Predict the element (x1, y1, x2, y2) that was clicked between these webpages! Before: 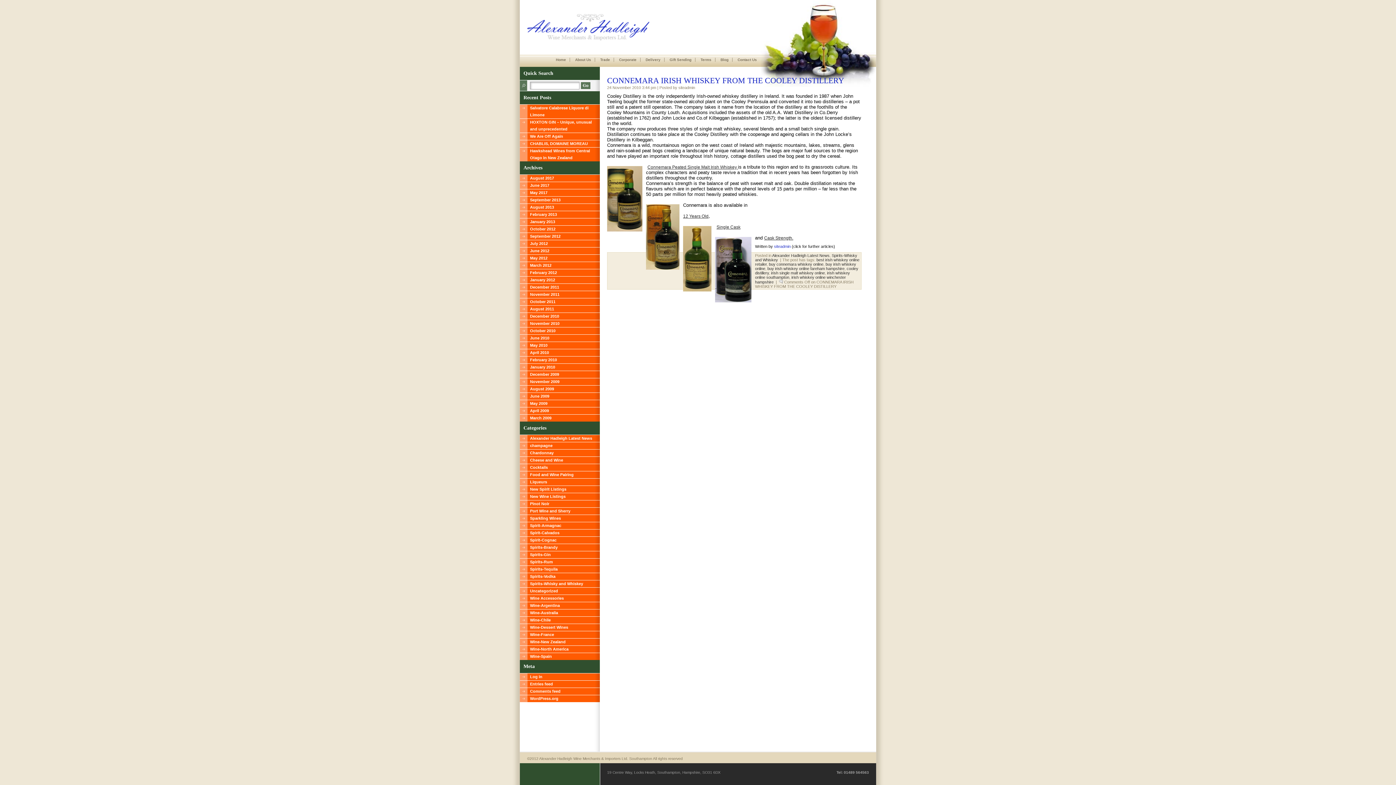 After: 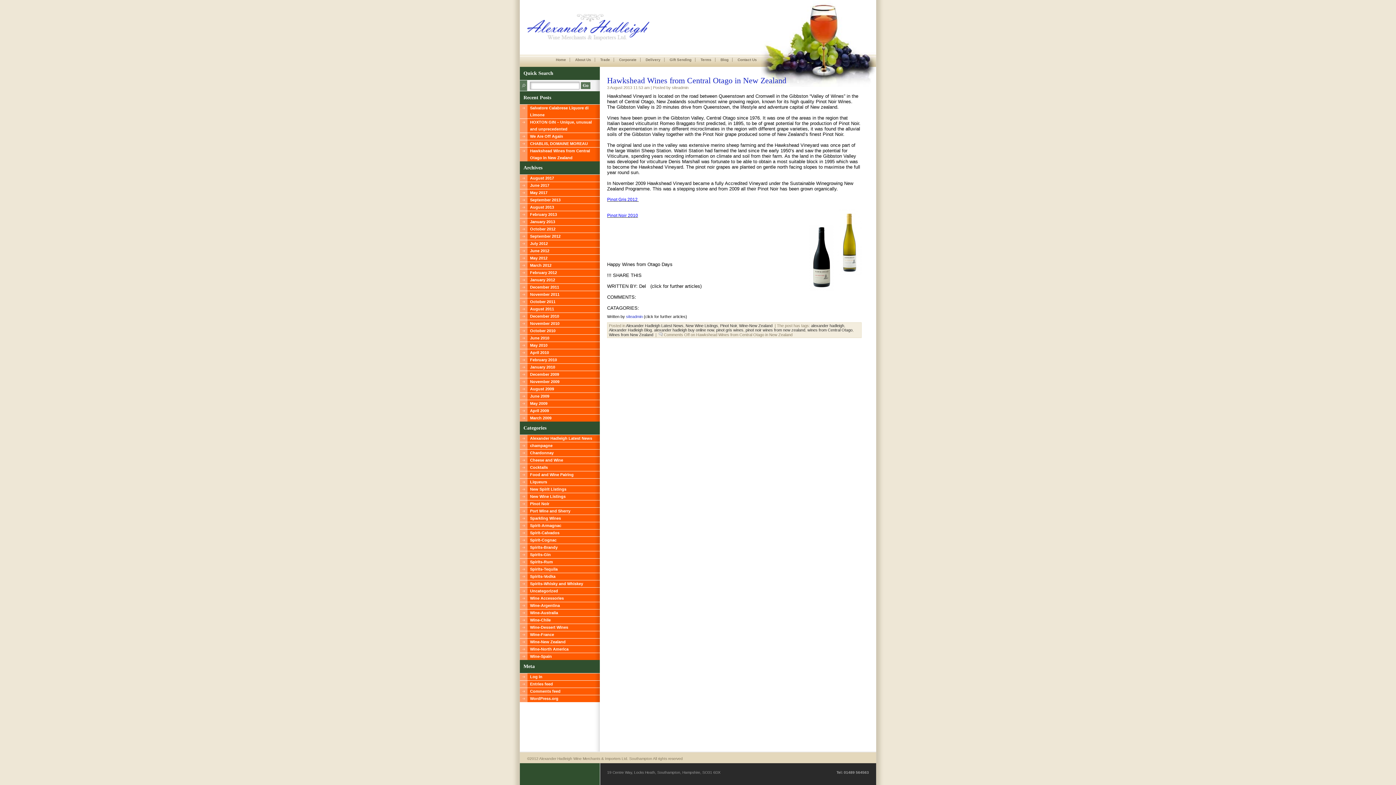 Action: label: August 2013 bbox: (520, 204, 600, 210)